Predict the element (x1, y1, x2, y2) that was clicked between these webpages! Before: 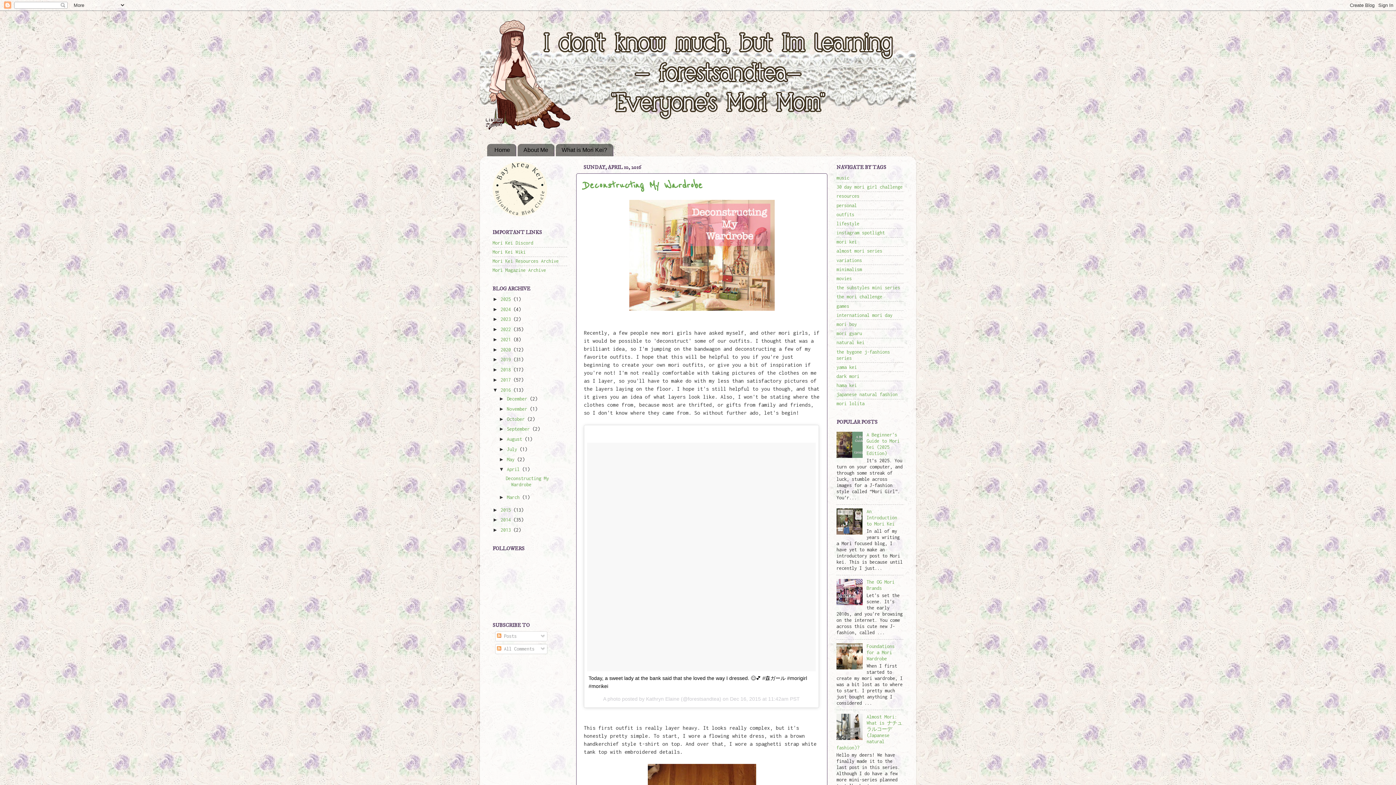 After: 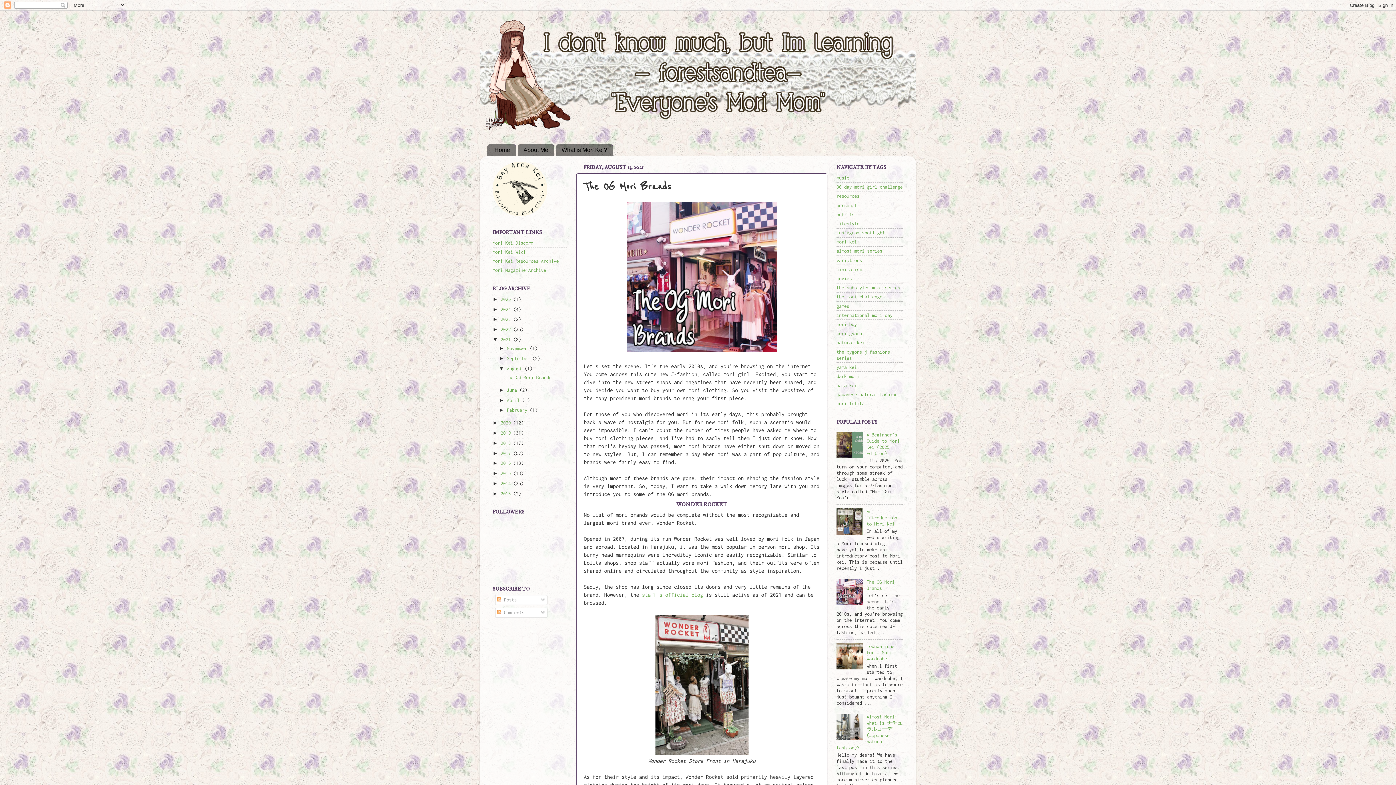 Action: label: The OG Mori Brands bbox: (866, 579, 894, 591)